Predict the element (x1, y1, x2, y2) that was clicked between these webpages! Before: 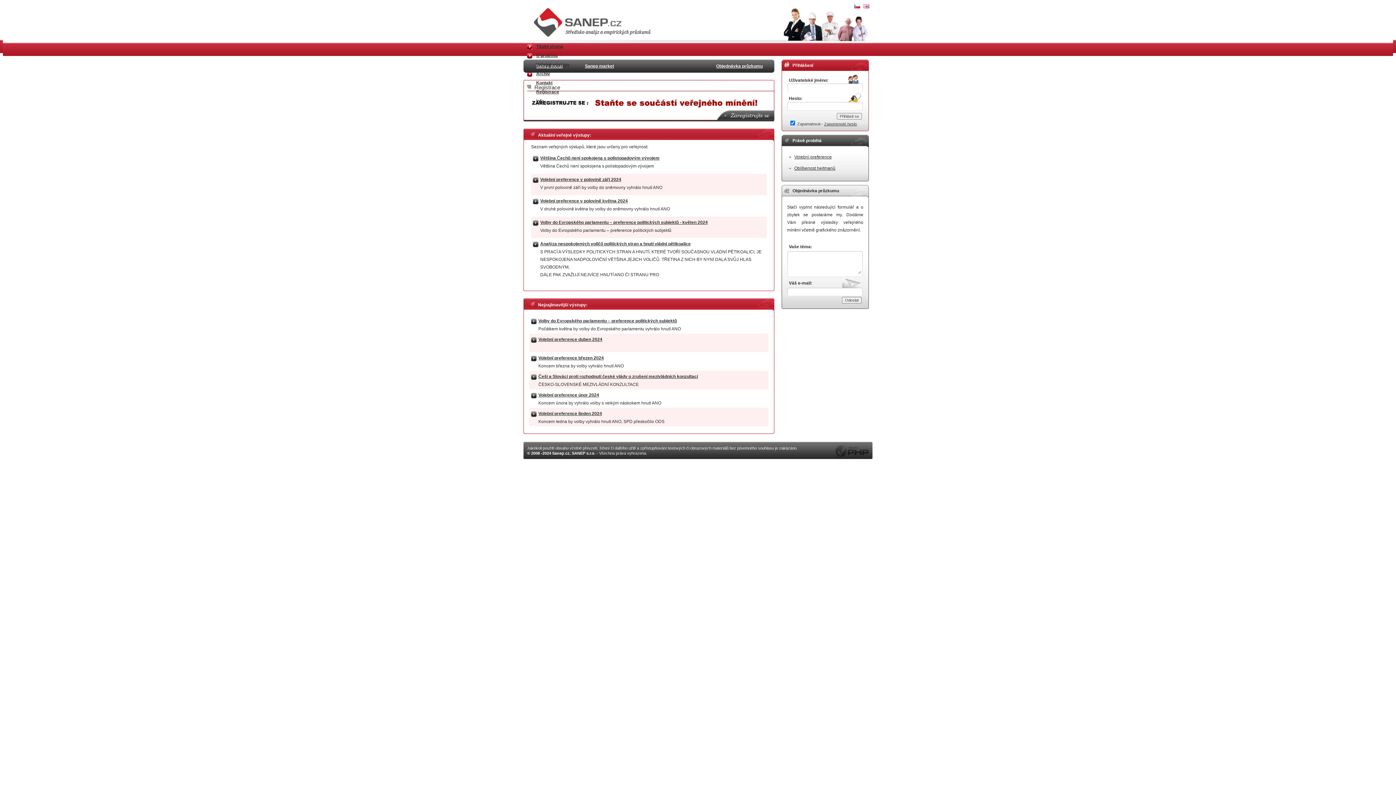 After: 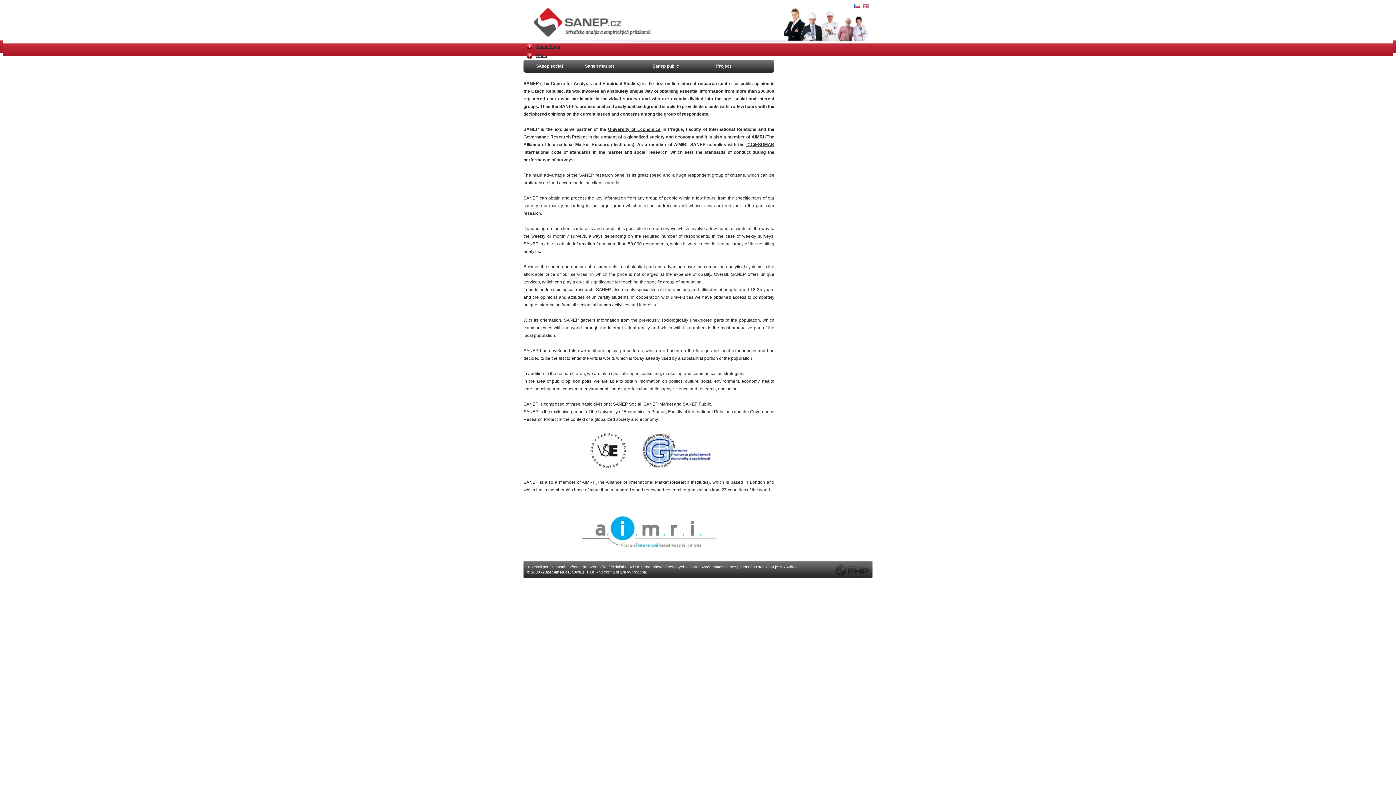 Action: bbox: (863, 4, 869, 9)